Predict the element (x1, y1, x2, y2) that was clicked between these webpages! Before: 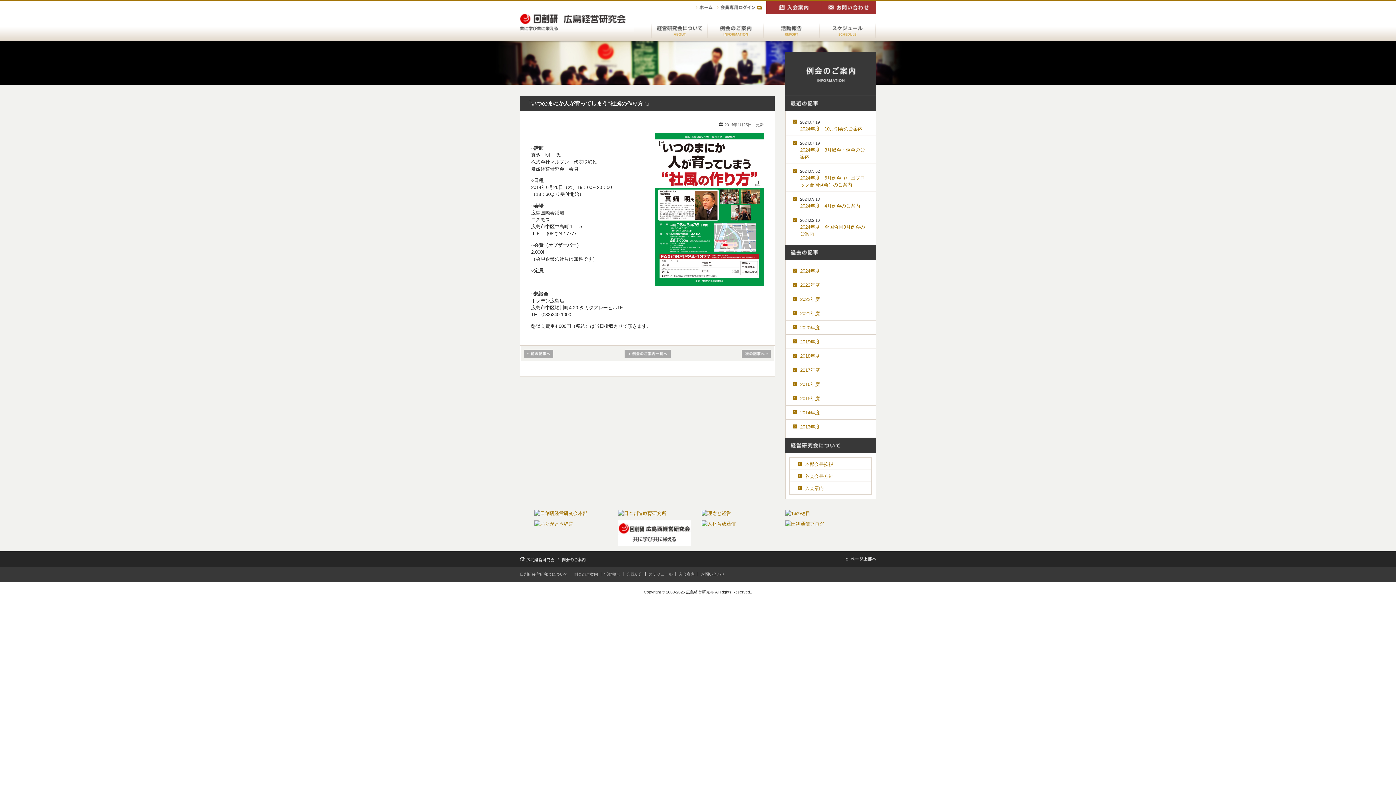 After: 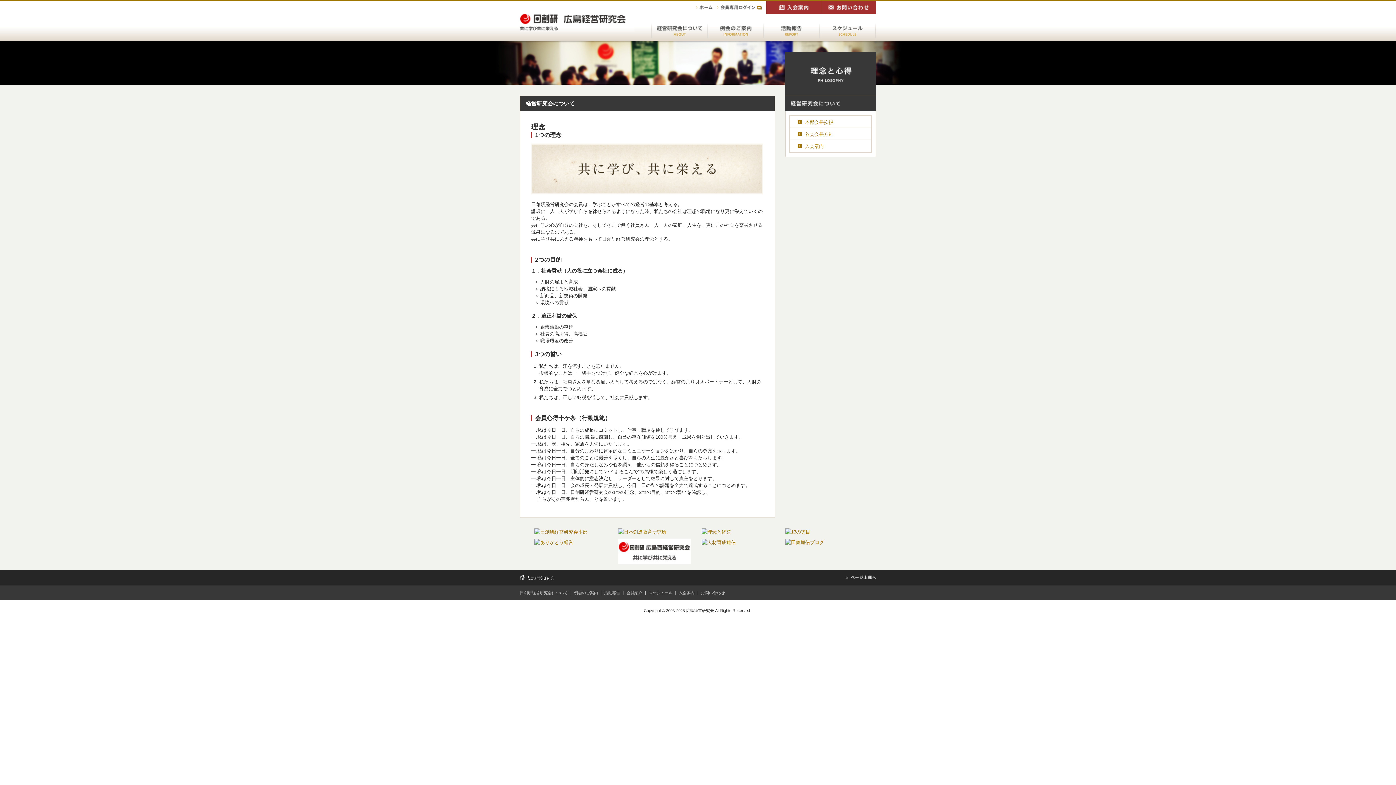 Action: bbox: (651, 34, 708, 40)